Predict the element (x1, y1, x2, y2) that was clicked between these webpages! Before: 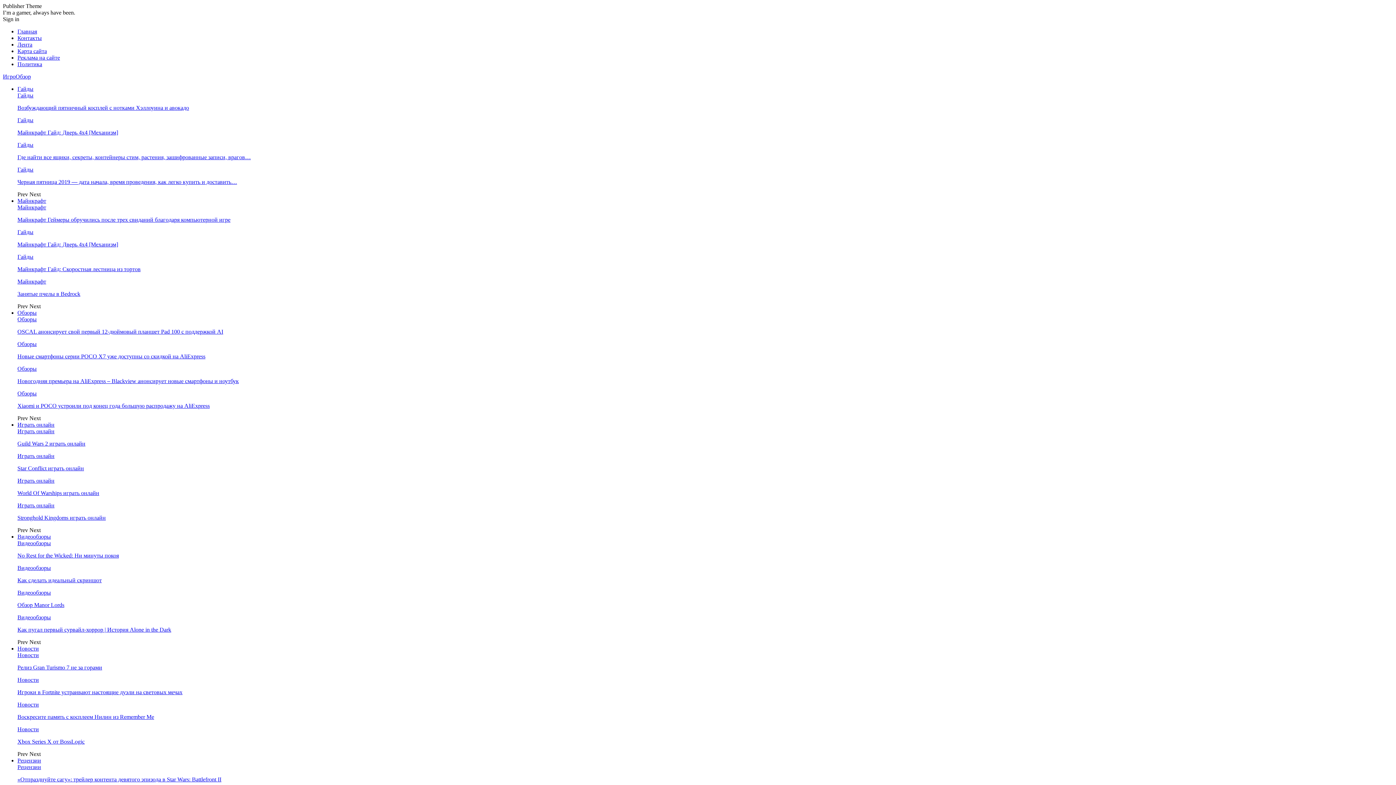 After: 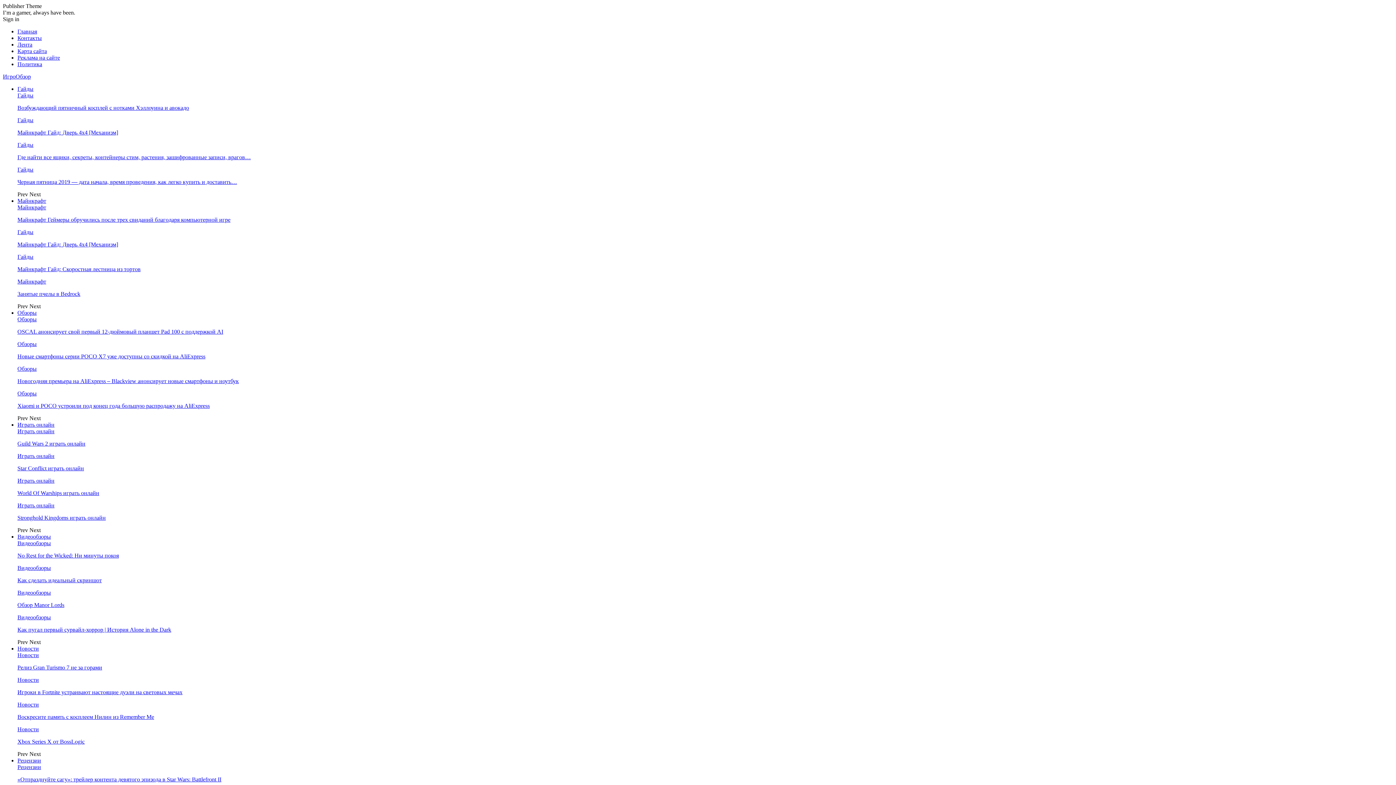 Action: label: Prev  bbox: (17, 527, 29, 533)